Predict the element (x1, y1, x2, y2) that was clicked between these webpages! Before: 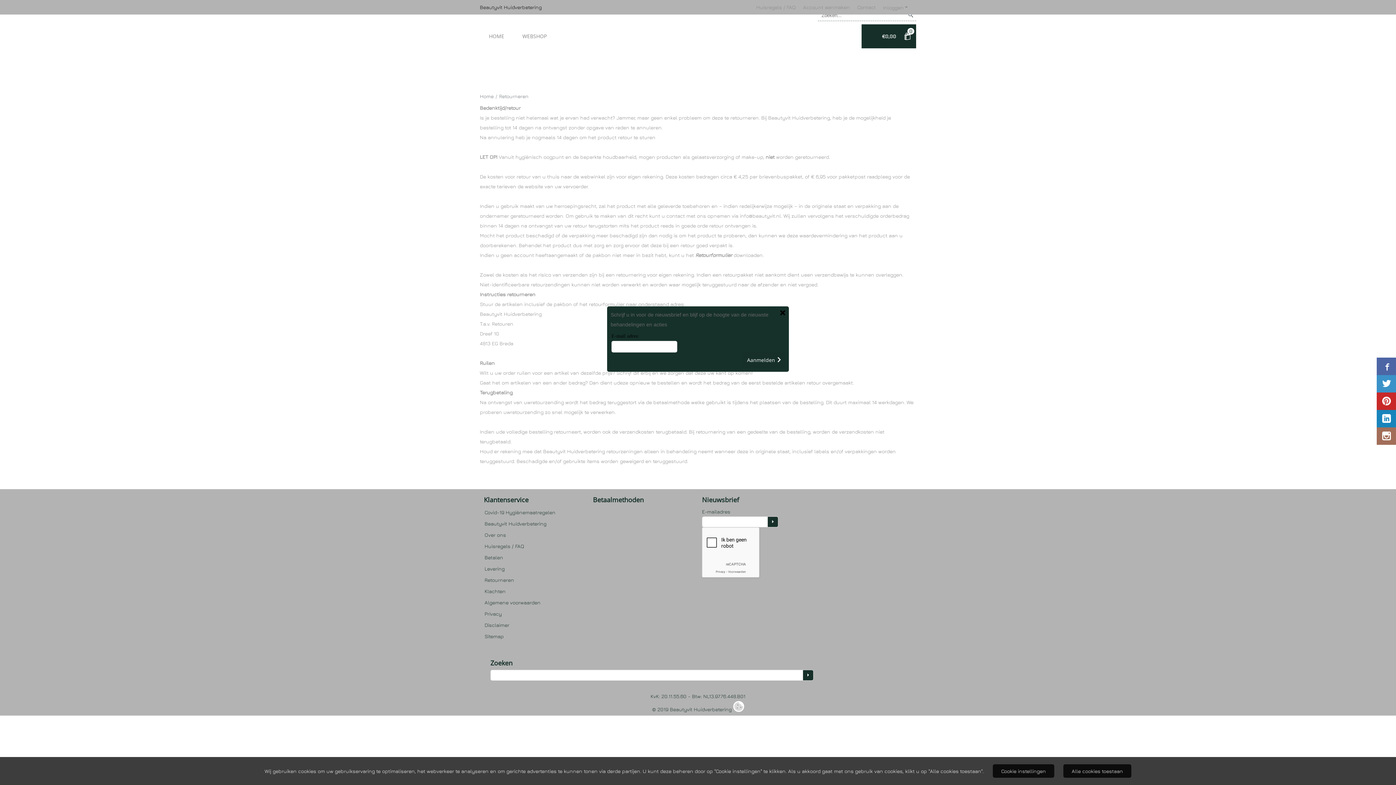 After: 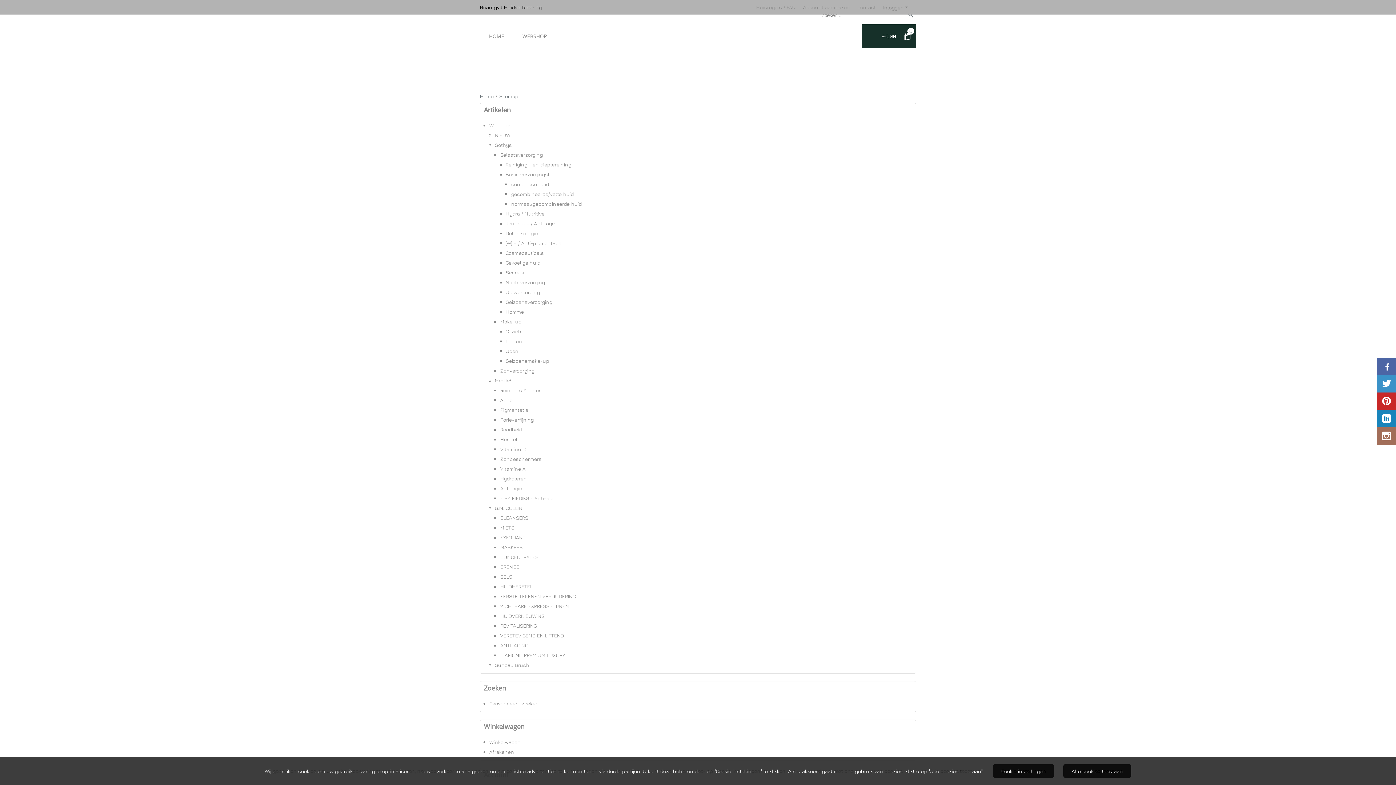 Action: bbox: (484, 633, 504, 639) label: Sitemap